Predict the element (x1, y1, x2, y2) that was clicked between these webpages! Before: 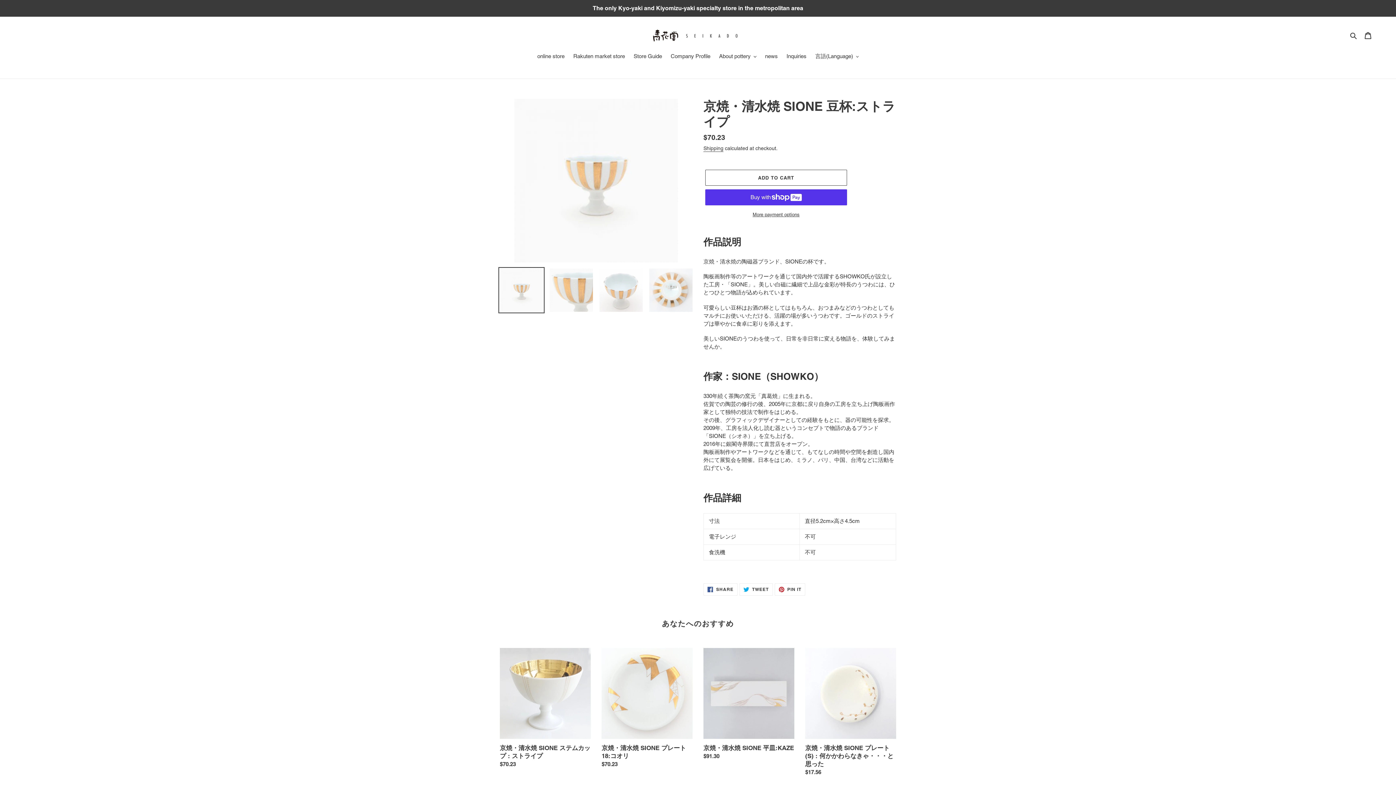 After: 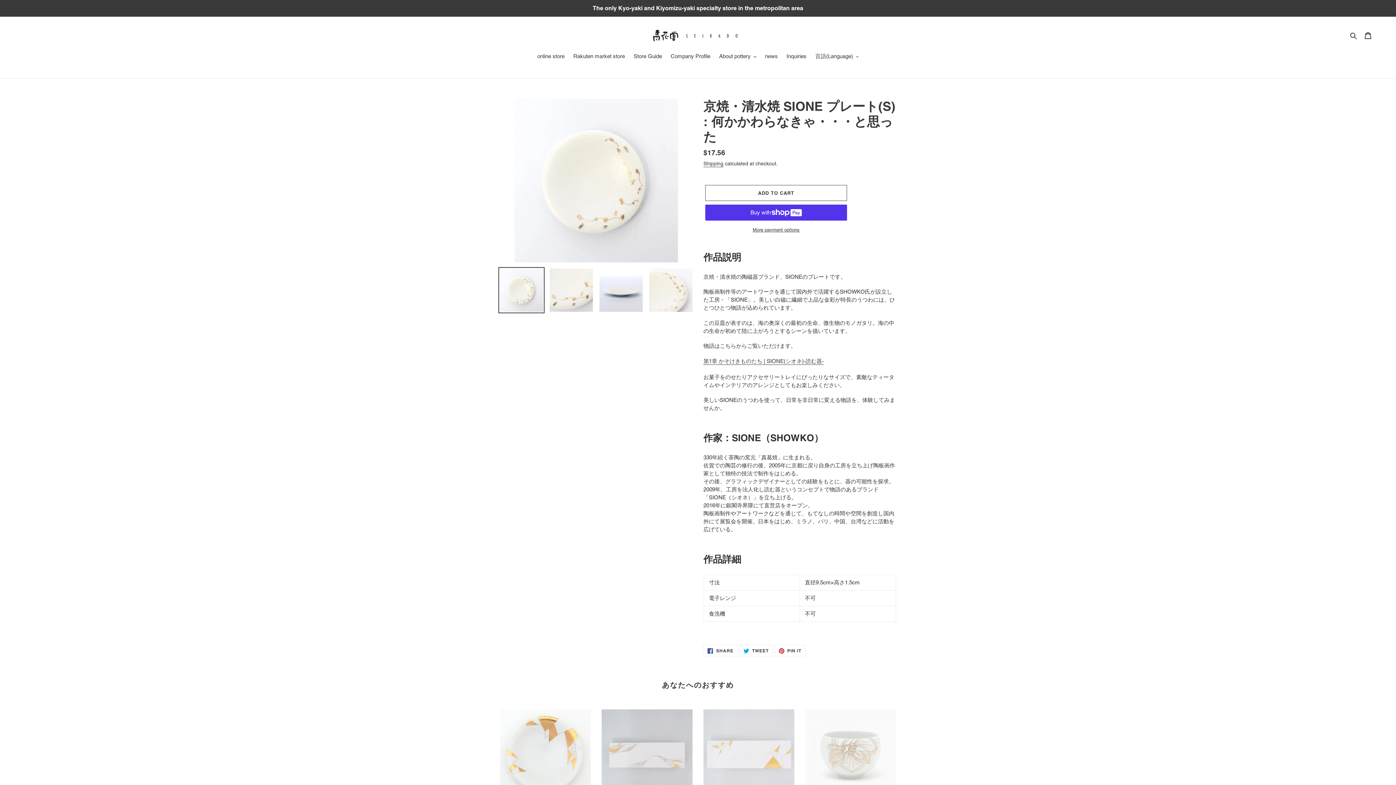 Action: label: 京焼・清水焼 SIONE プレート(S) : 何かかわらなきゃ・・・と思った bbox: (805, 648, 896, 779)